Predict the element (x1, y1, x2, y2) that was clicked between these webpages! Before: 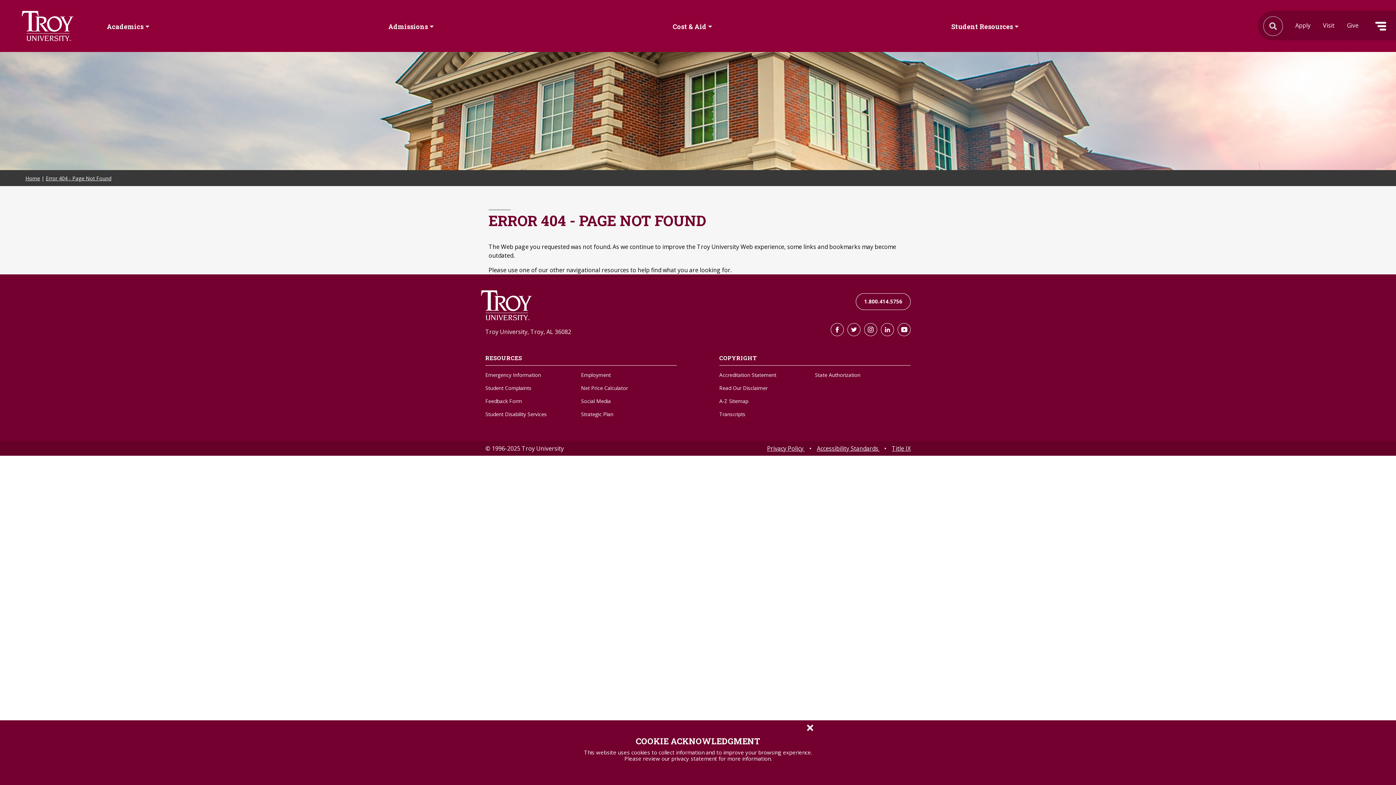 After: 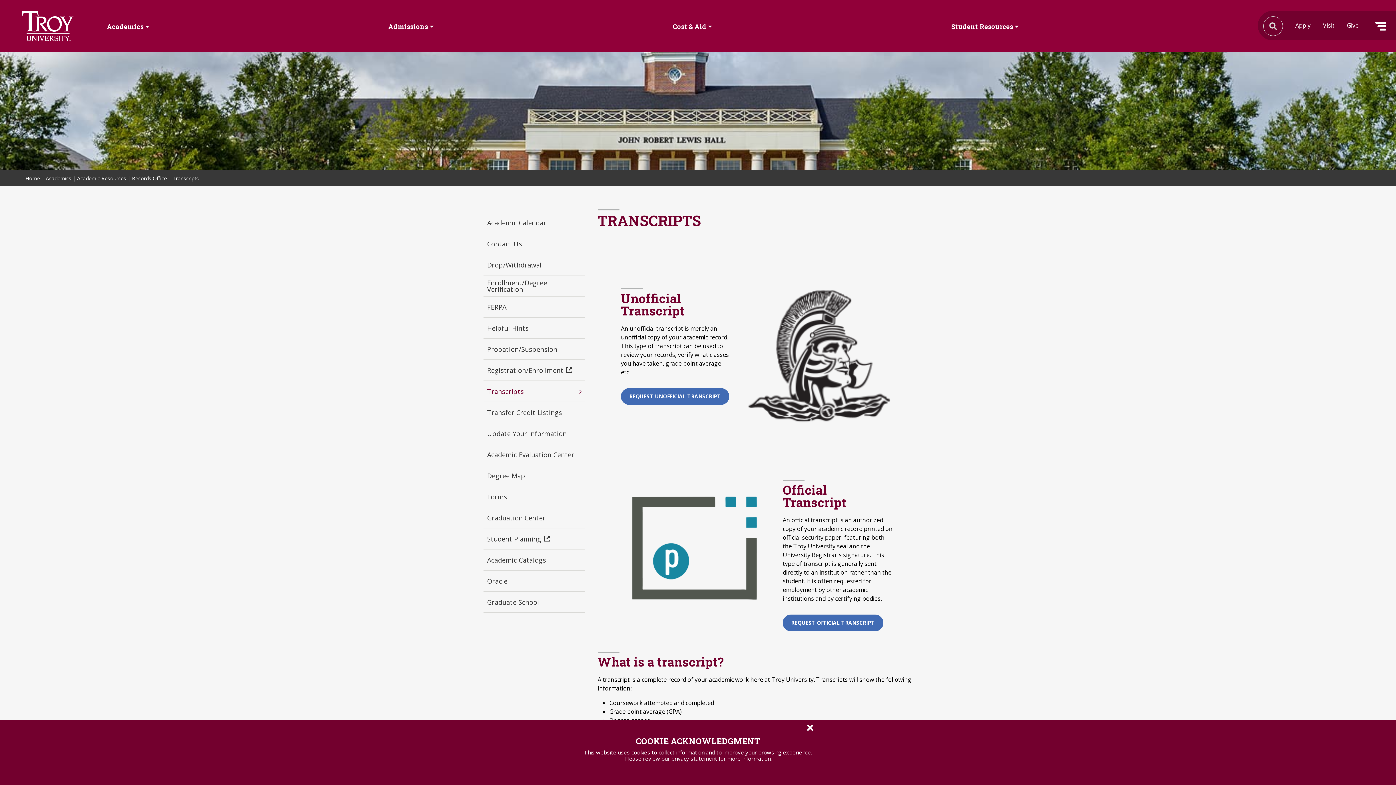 Action: bbox: (719, 410, 745, 417) label: Transcripts